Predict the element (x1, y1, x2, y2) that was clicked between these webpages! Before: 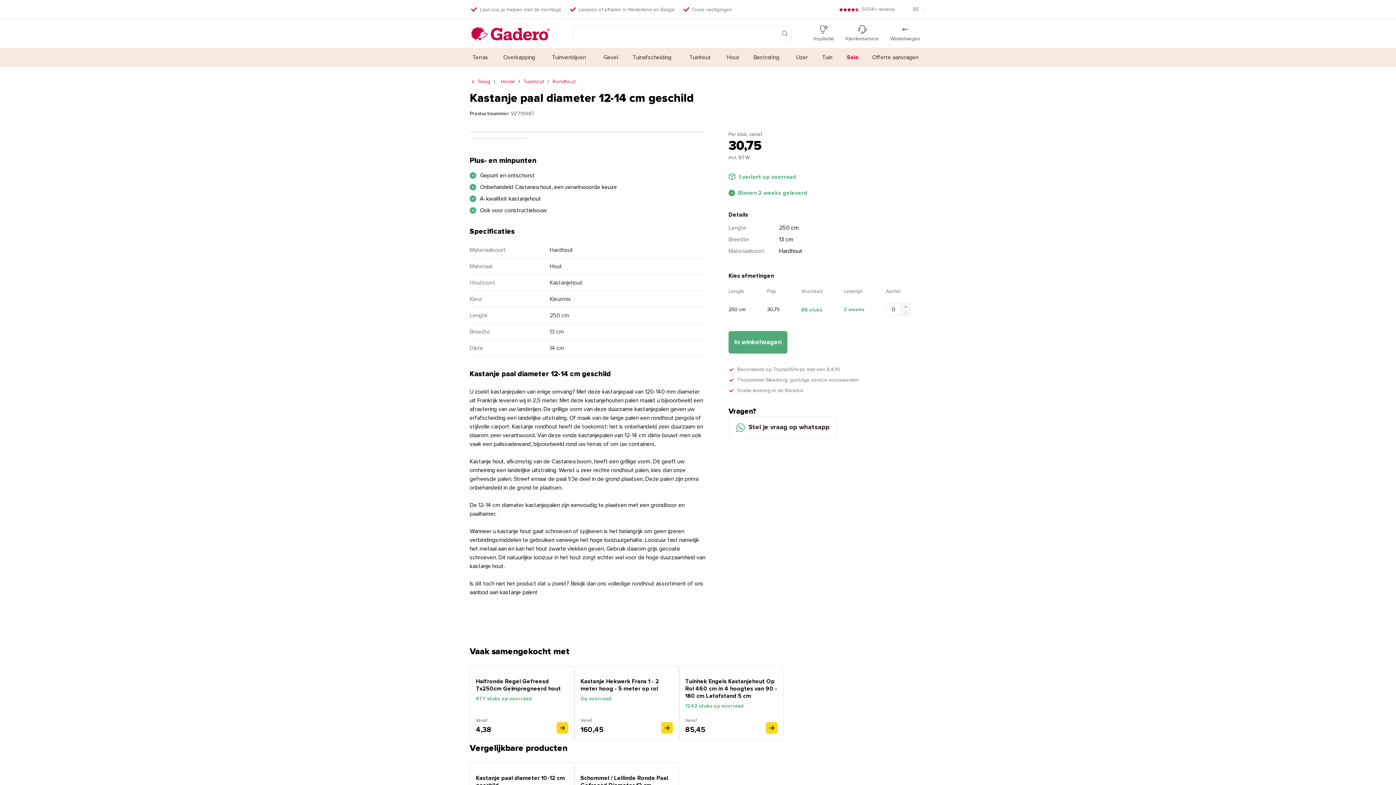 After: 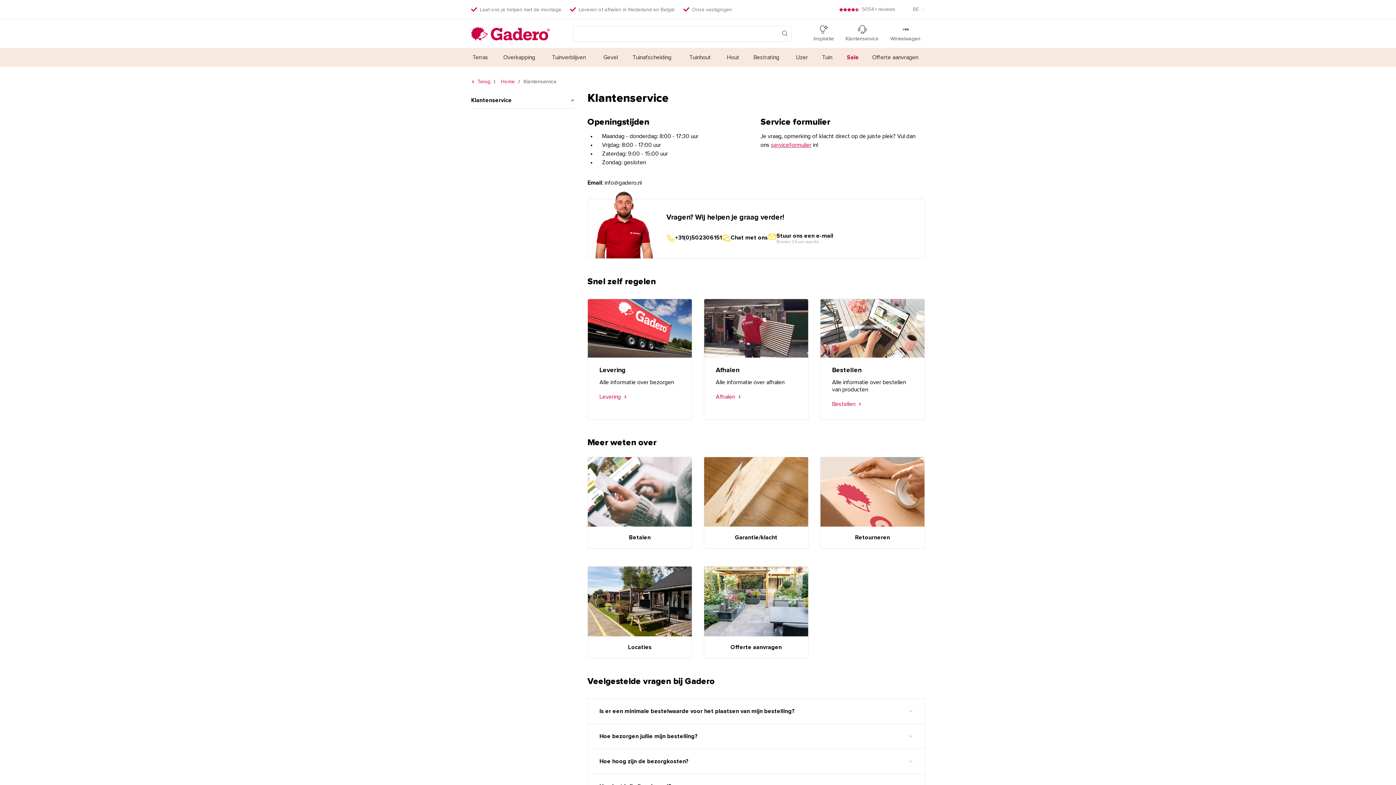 Action: bbox: (845, 25, 878, 42) label: Klantenservice